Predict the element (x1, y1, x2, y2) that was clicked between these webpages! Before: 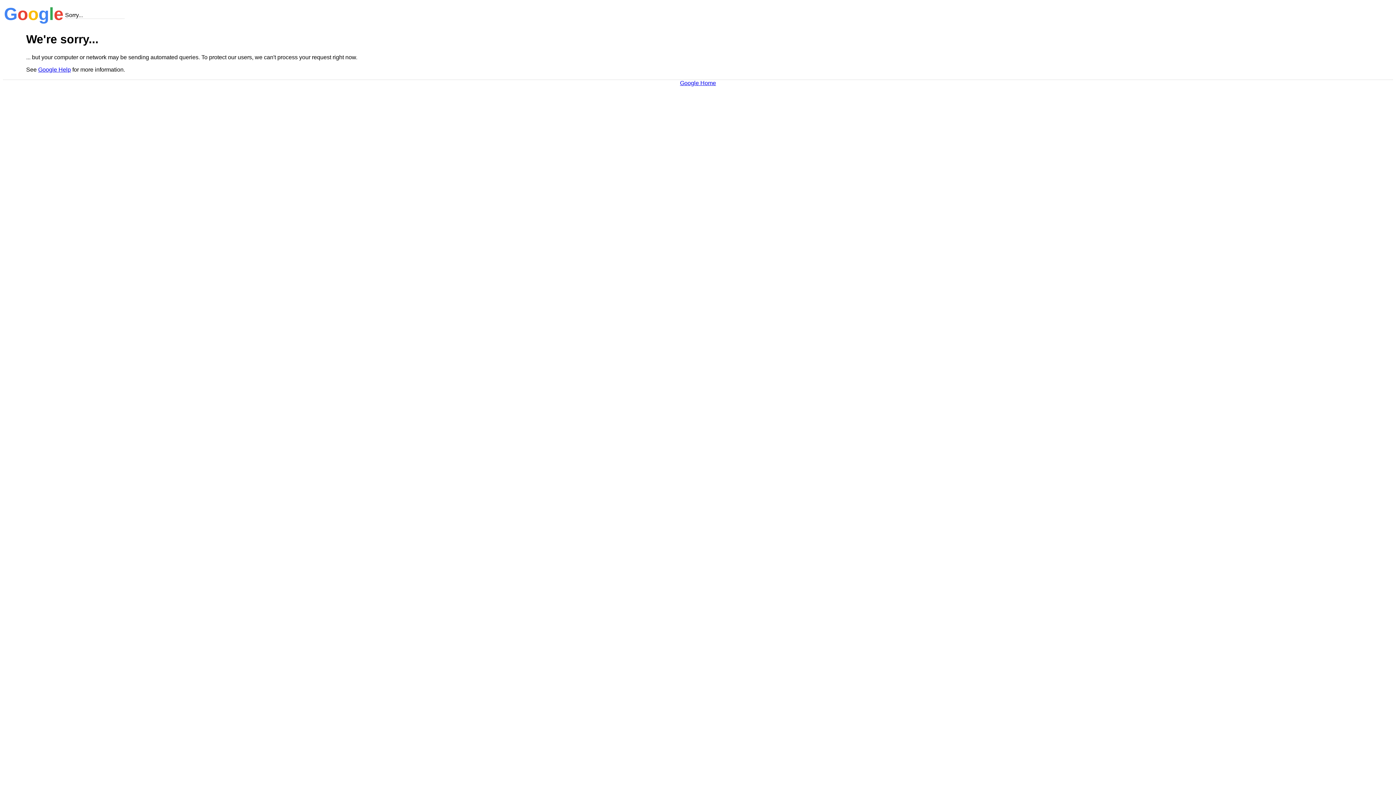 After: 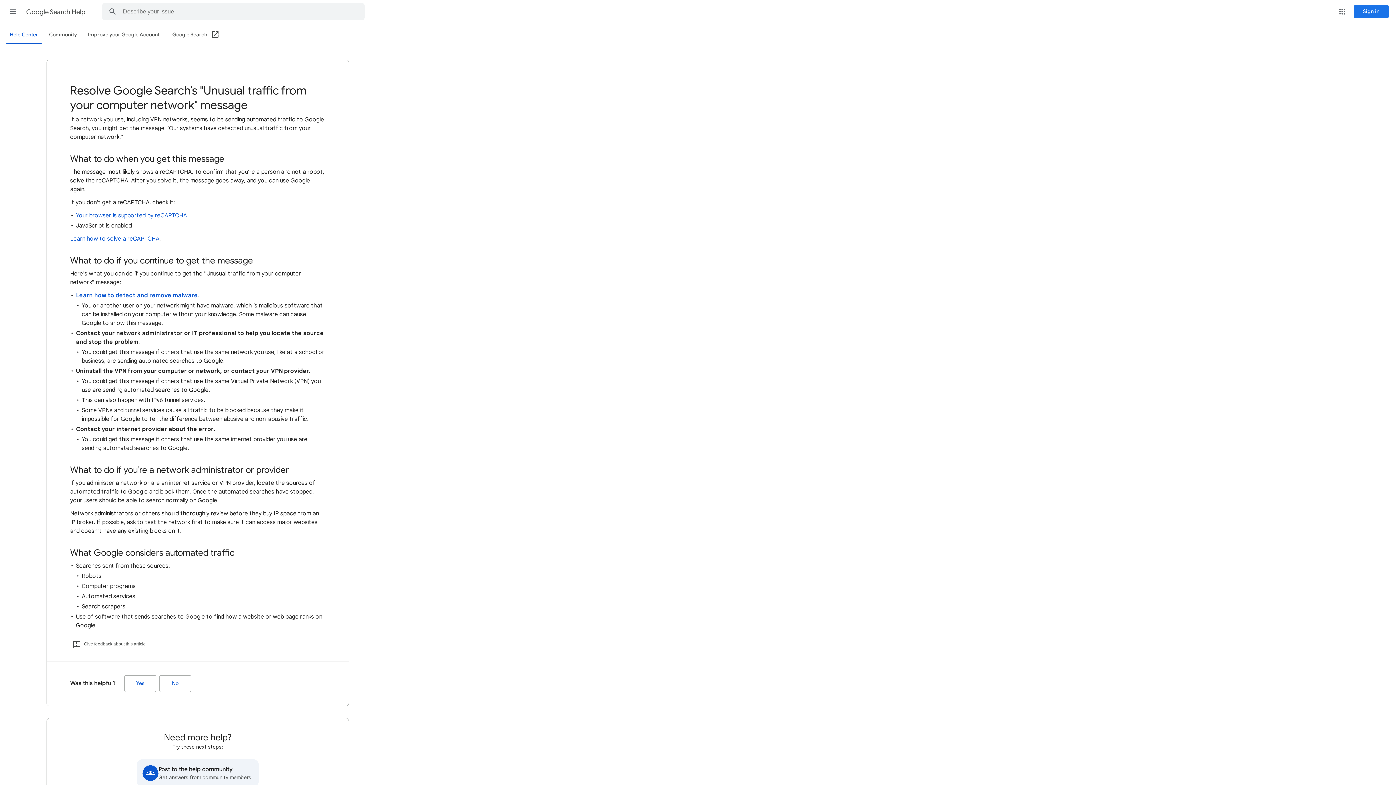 Action: label: Google Help bbox: (38, 66, 70, 72)